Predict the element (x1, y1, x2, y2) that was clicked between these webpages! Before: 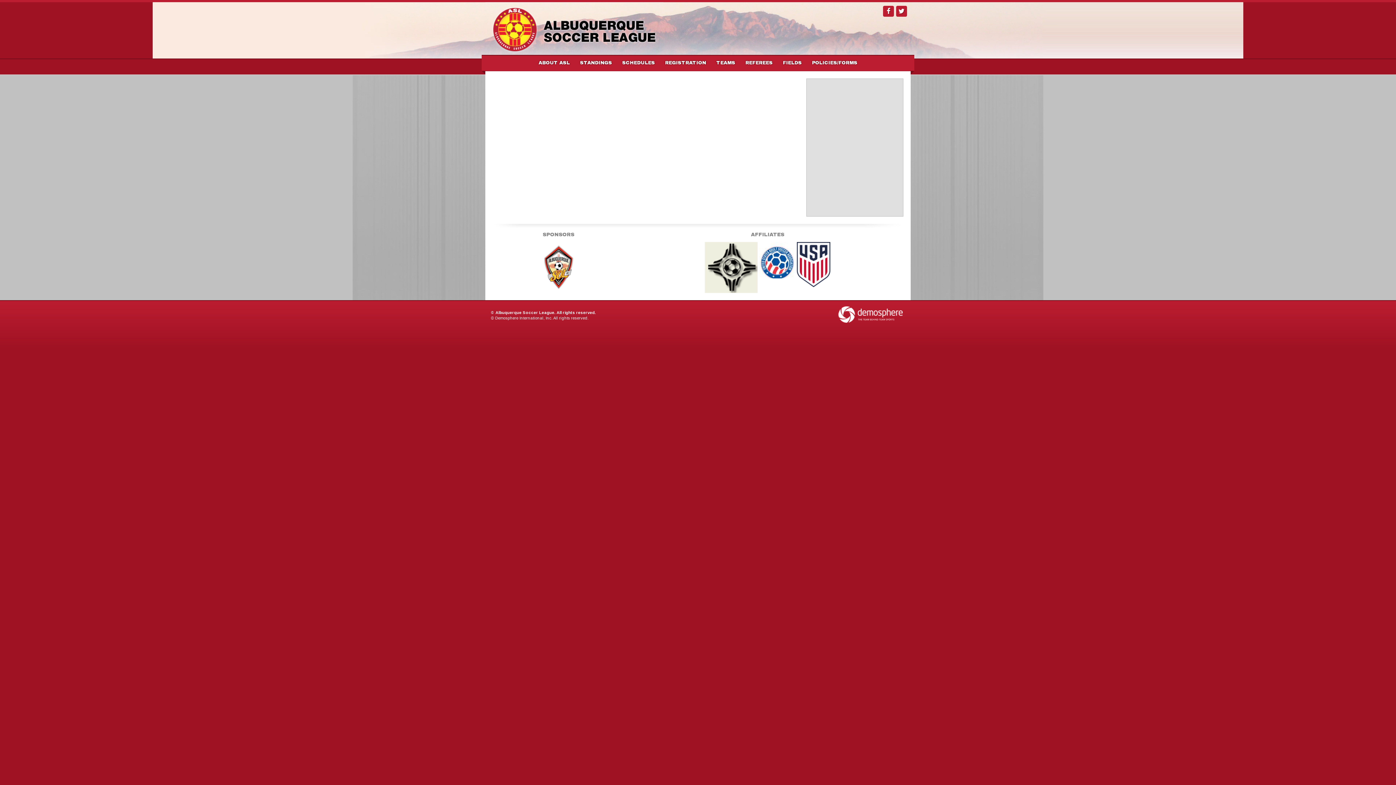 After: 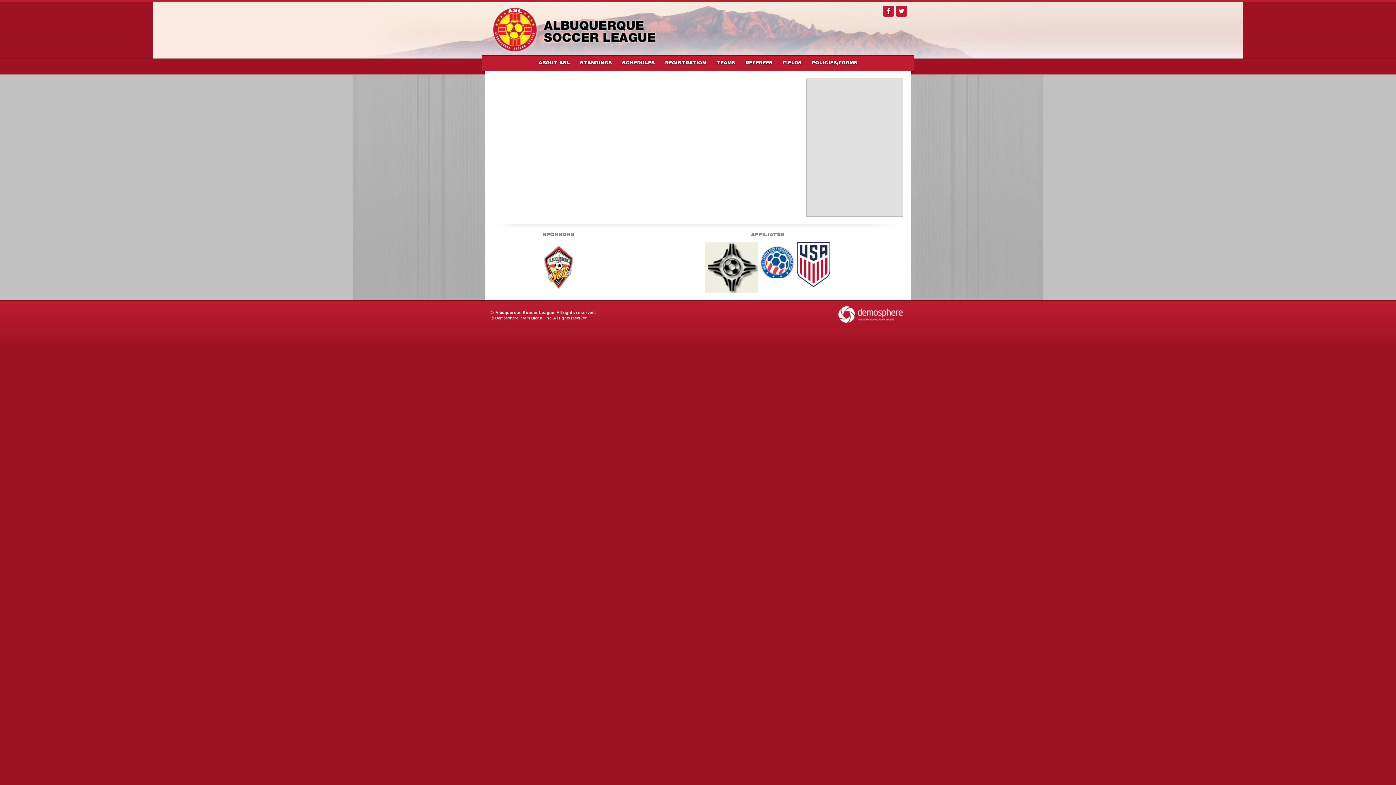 Action: bbox: (495, 316, 552, 320) label: Demosphere International, Inc.